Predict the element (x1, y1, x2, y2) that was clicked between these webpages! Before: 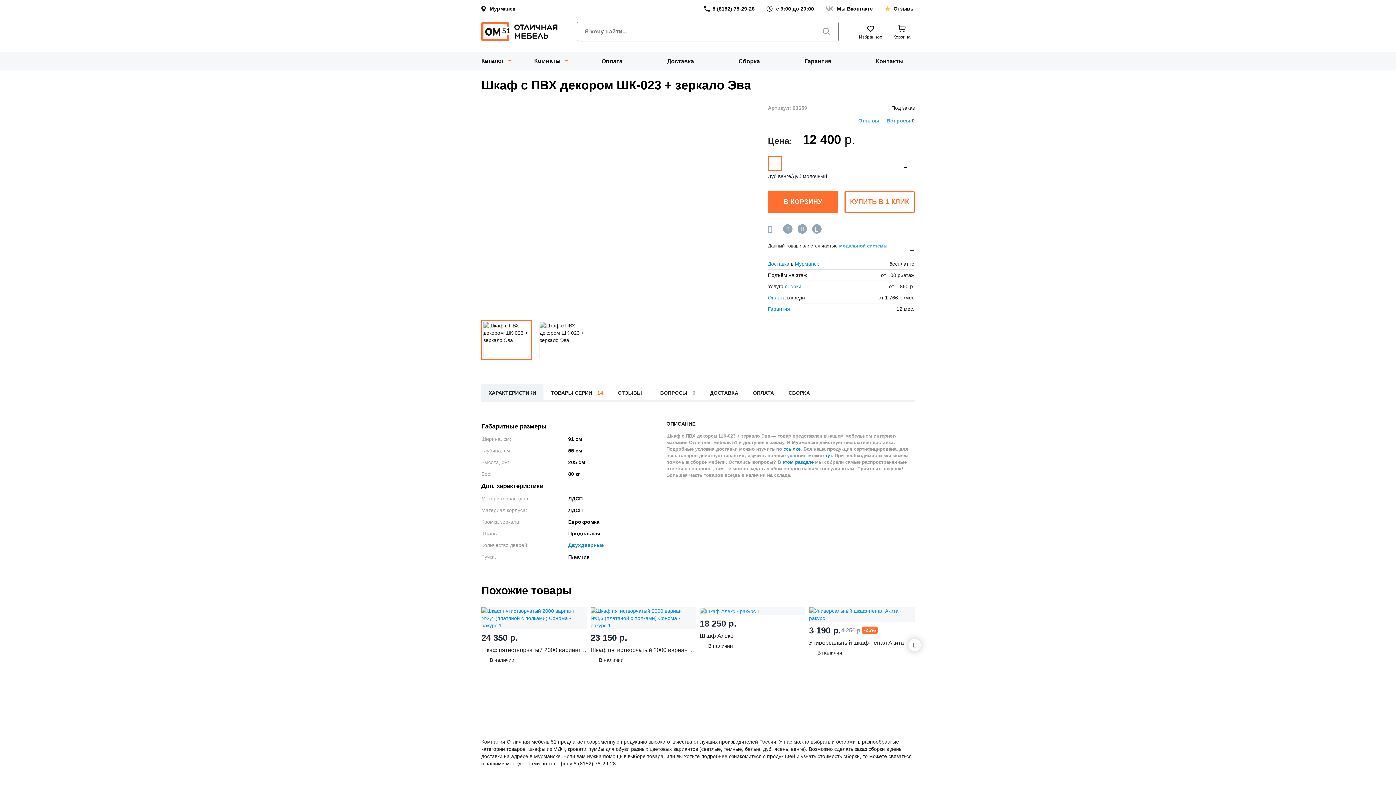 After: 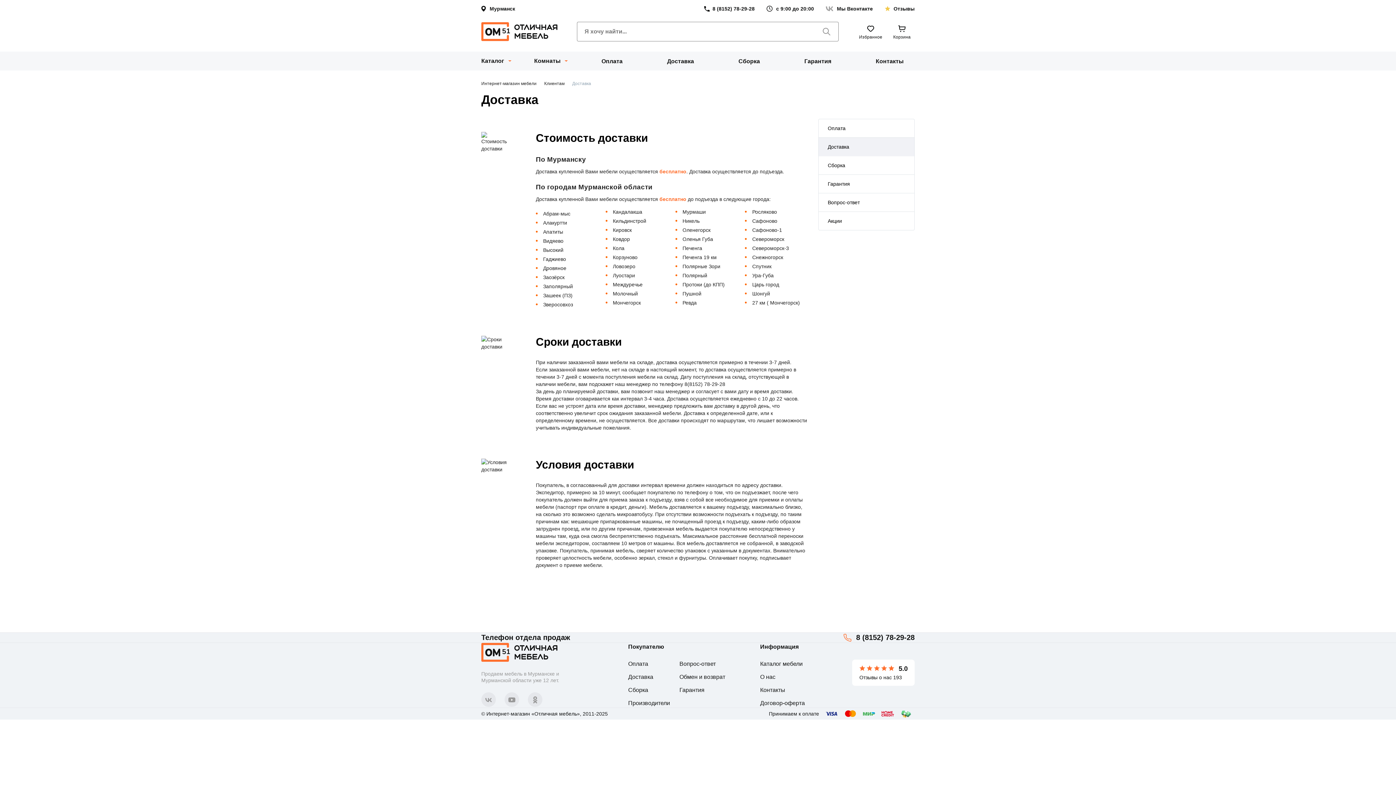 Action: bbox: (656, 52, 705, 70) label: Доставка